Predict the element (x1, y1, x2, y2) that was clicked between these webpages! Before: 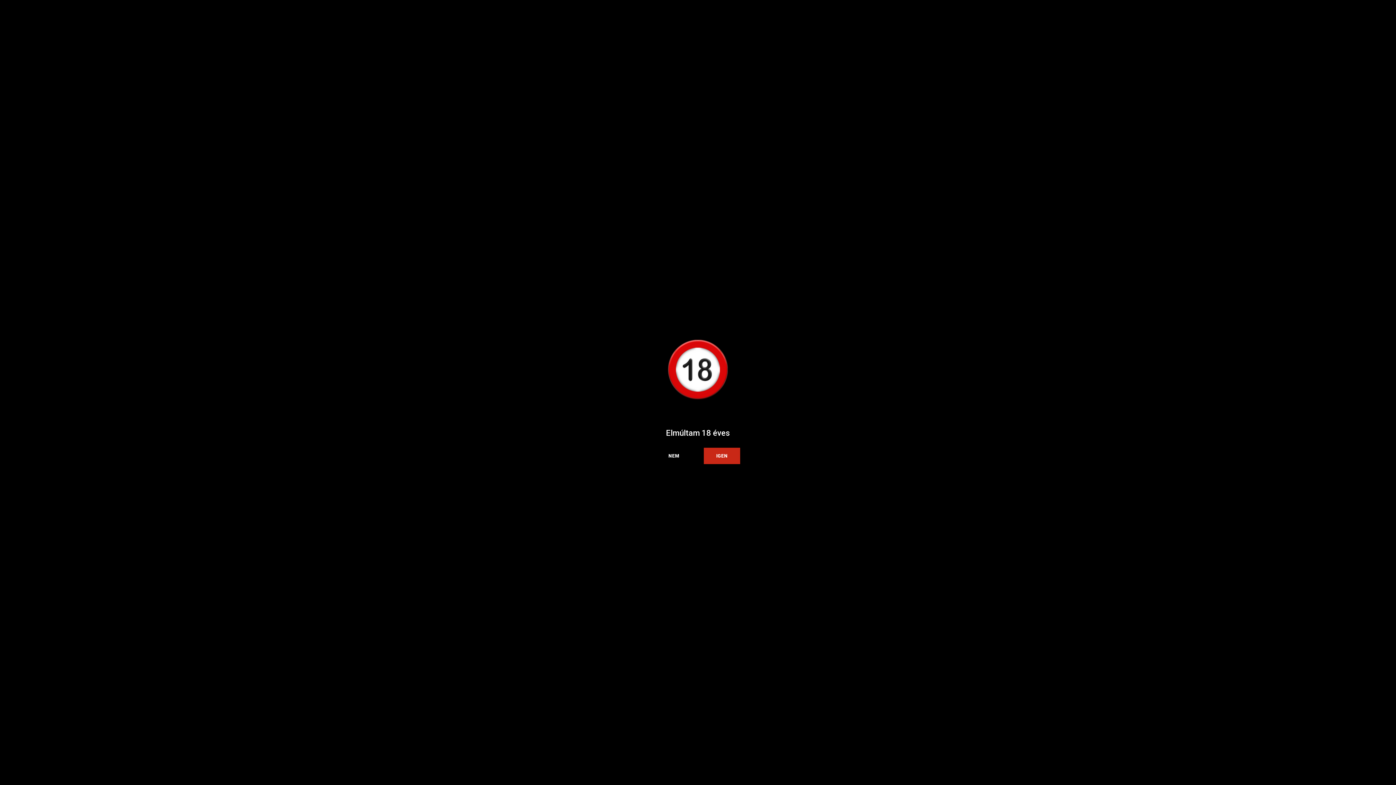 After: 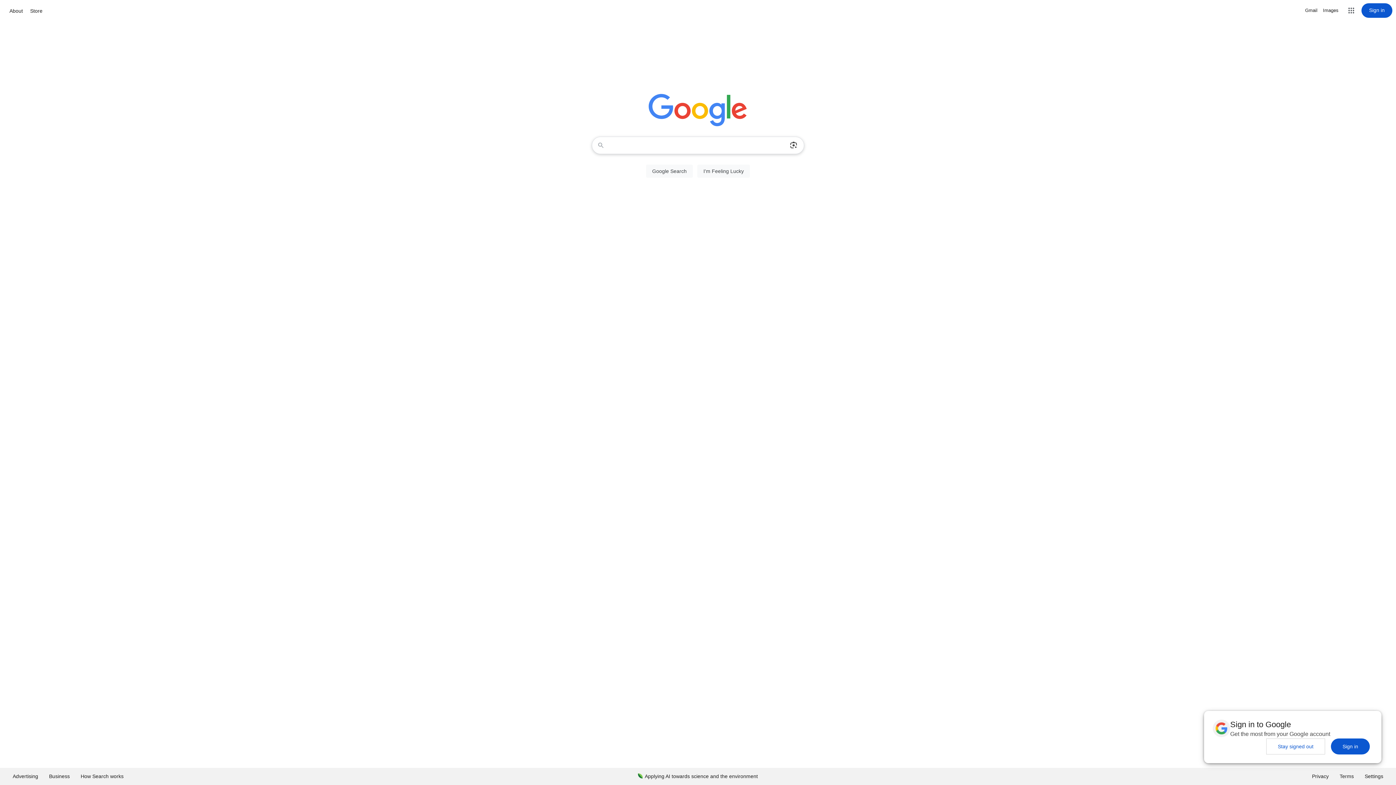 Action: bbox: (656, 448, 692, 464) label: NEM